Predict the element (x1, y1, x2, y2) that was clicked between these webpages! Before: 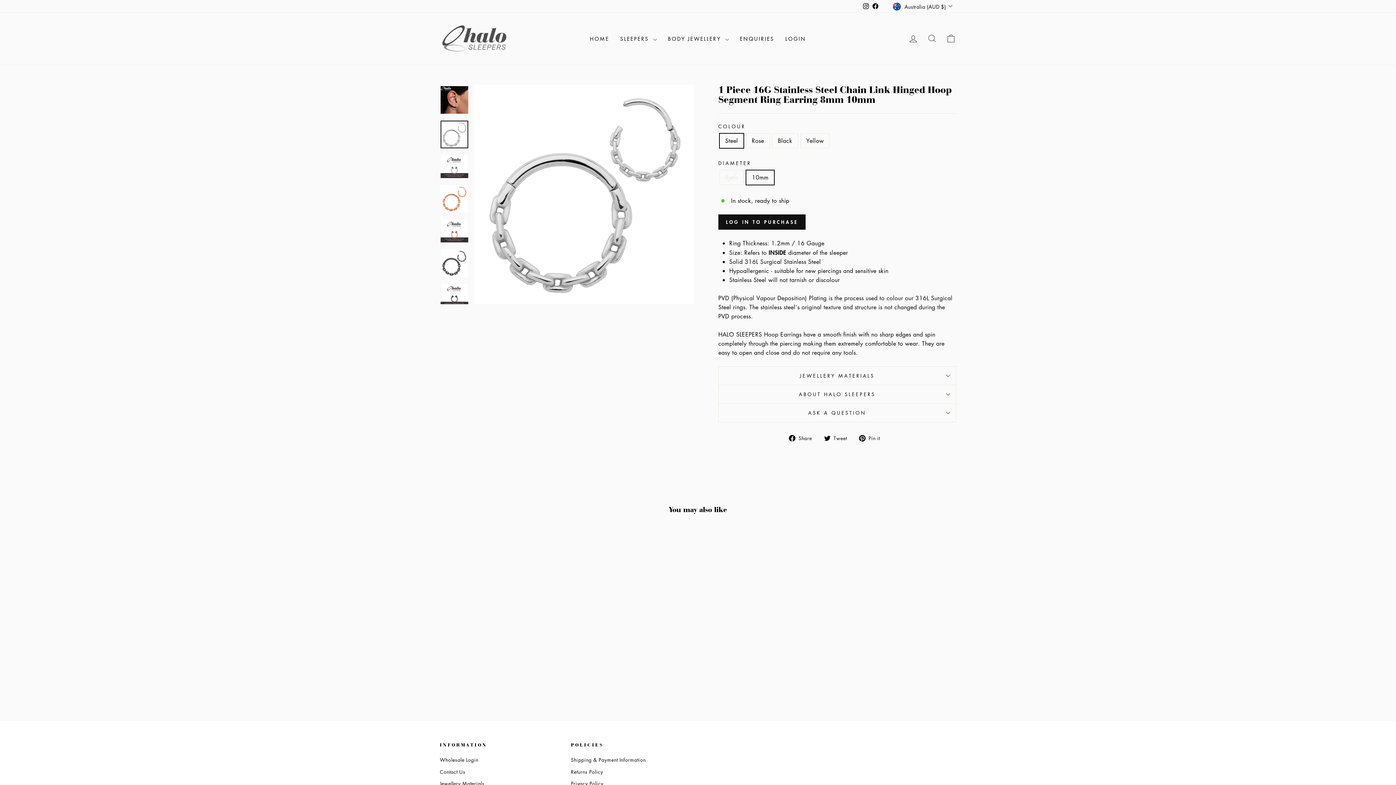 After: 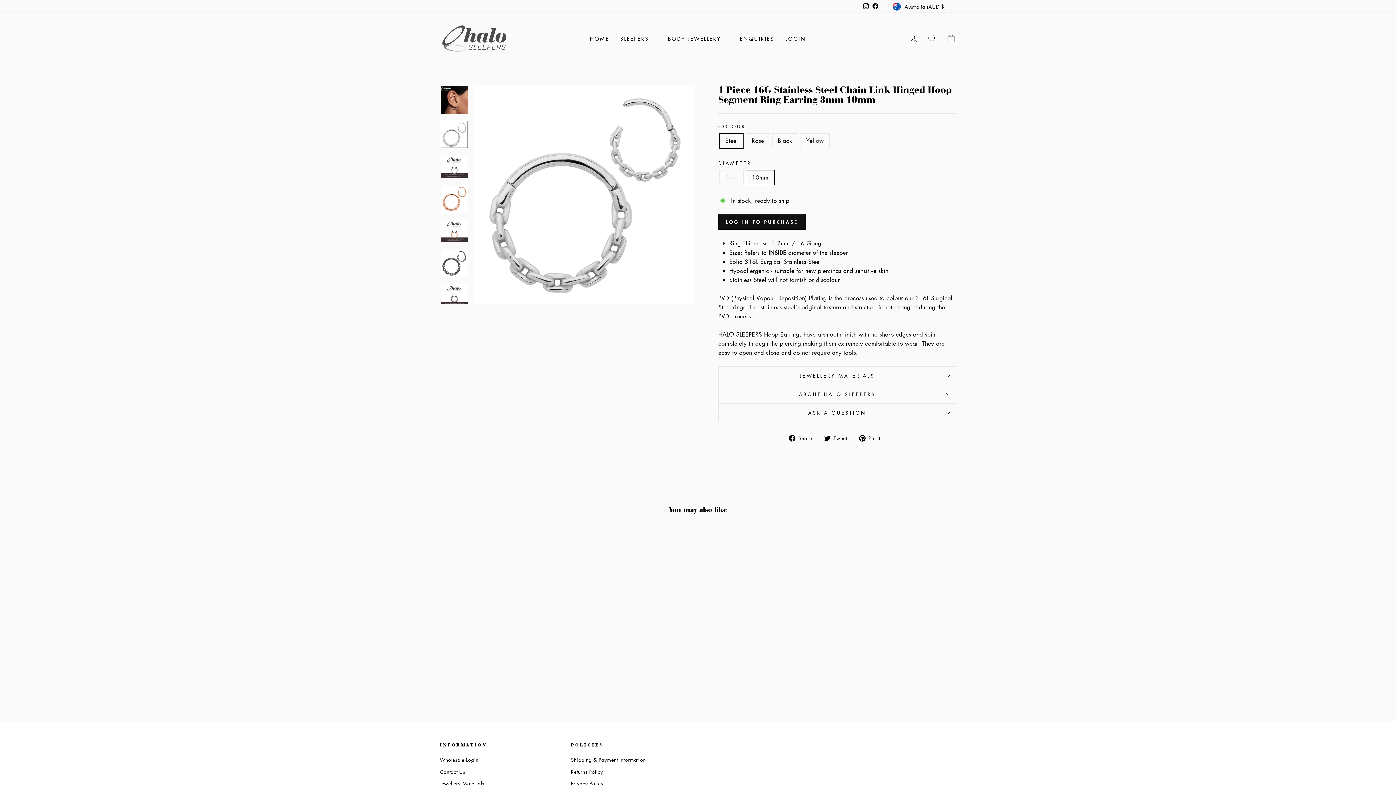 Action: bbox: (440, 120, 468, 148)